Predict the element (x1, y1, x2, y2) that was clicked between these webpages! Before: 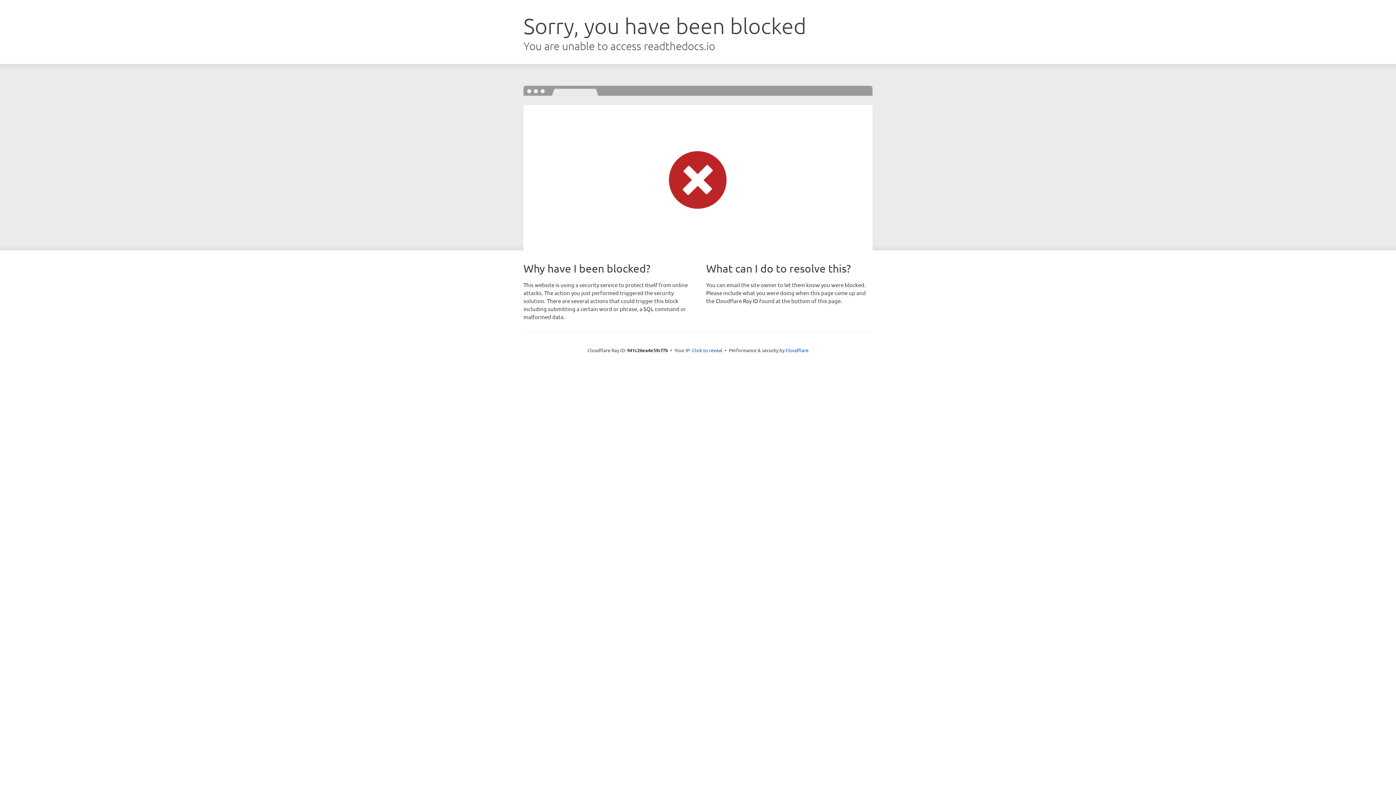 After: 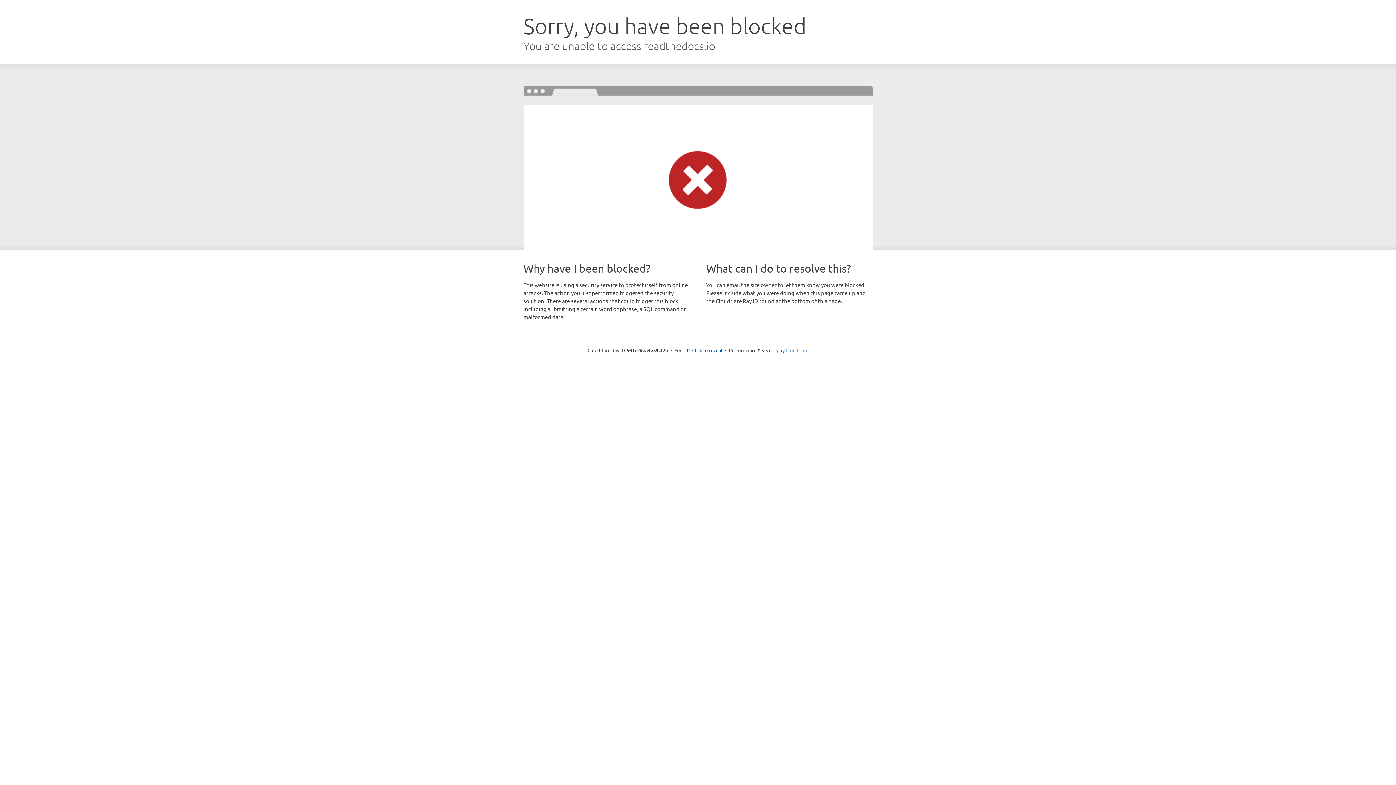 Action: label: Cloudflare bbox: (785, 347, 808, 353)